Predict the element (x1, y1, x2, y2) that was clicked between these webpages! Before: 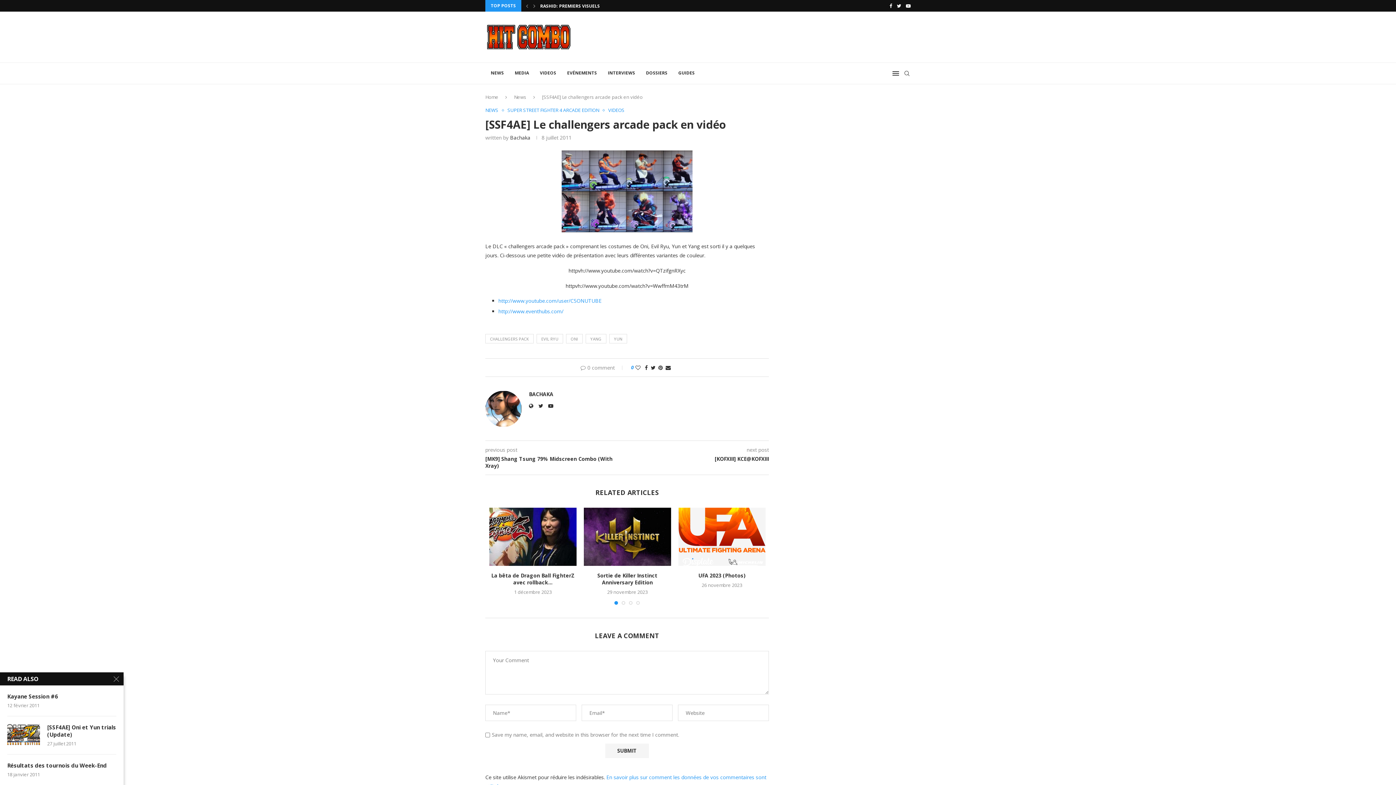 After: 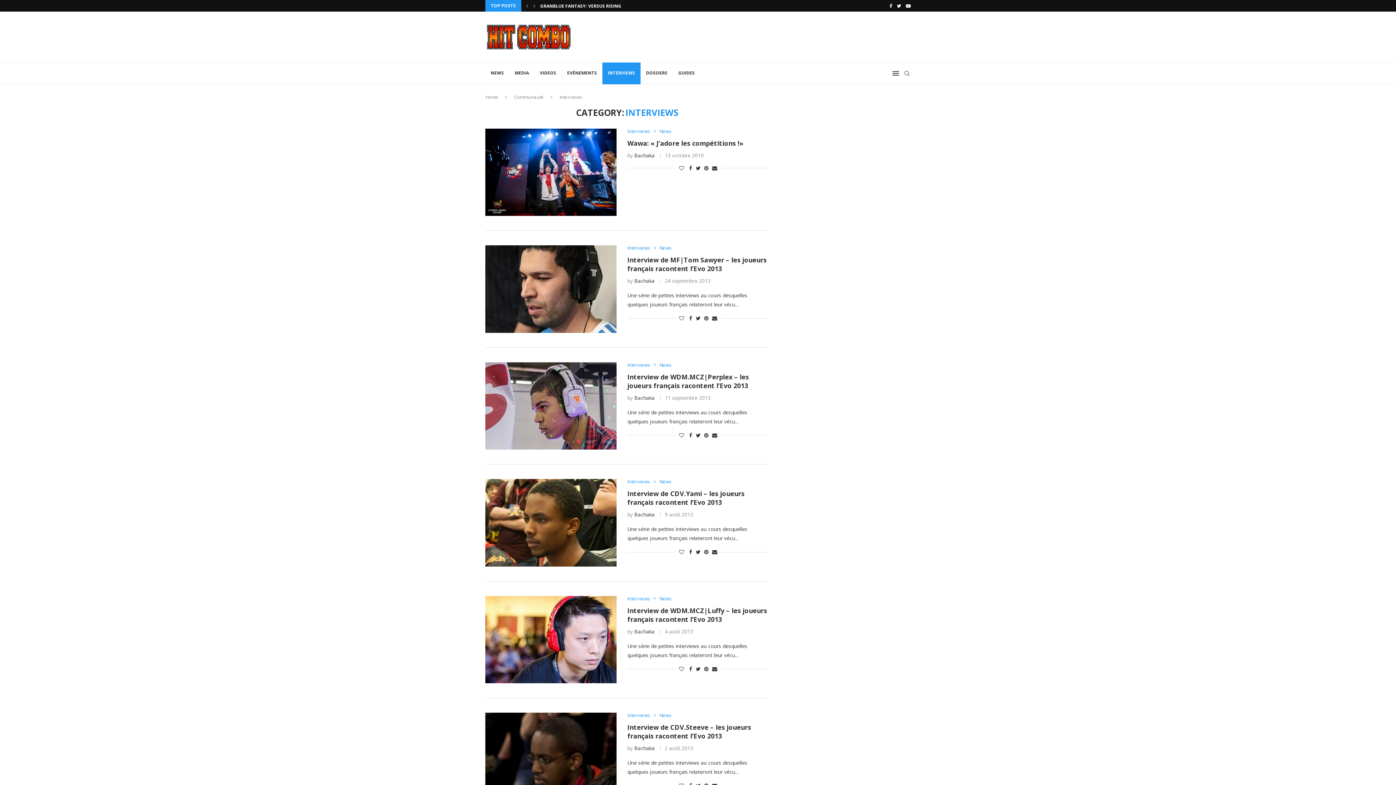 Action: label: INTERVIEWS bbox: (602, 62, 640, 84)